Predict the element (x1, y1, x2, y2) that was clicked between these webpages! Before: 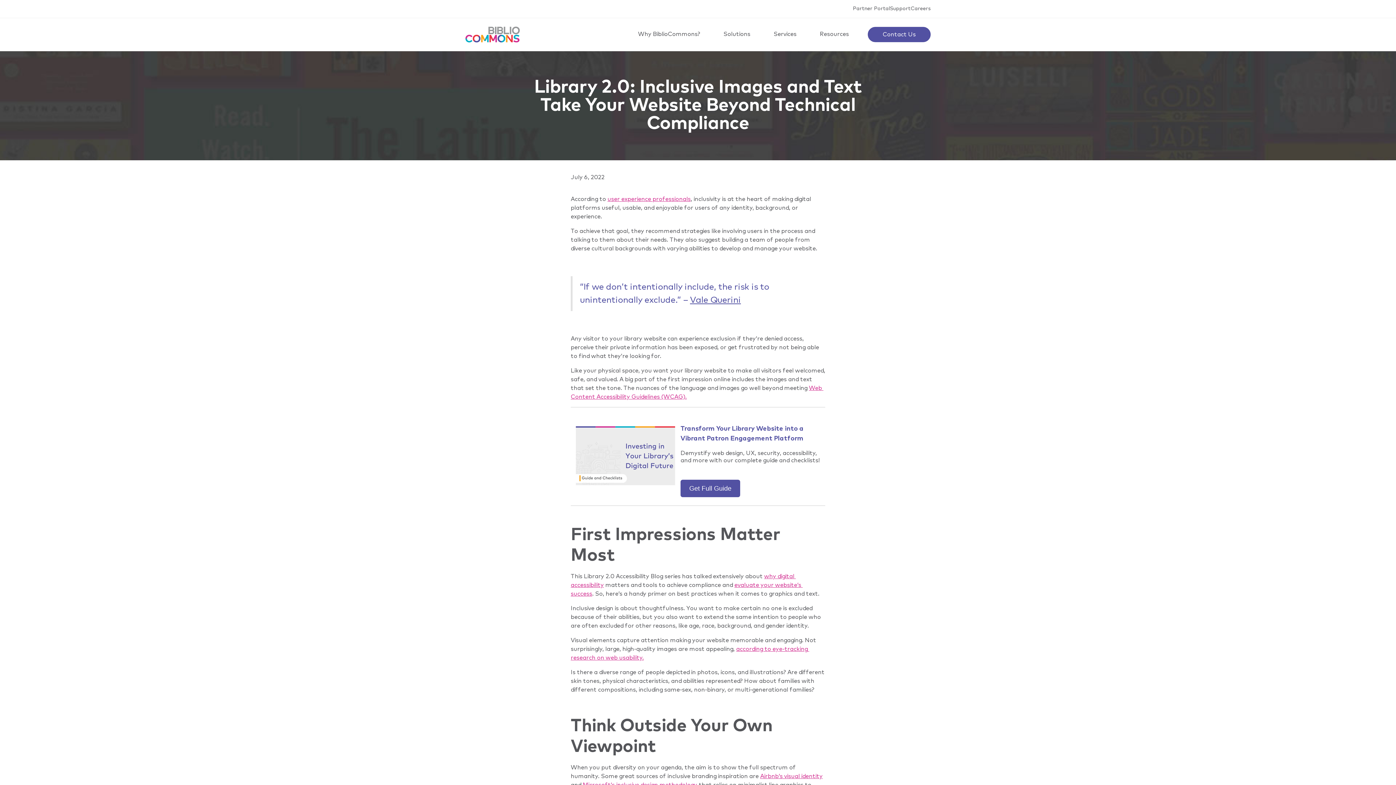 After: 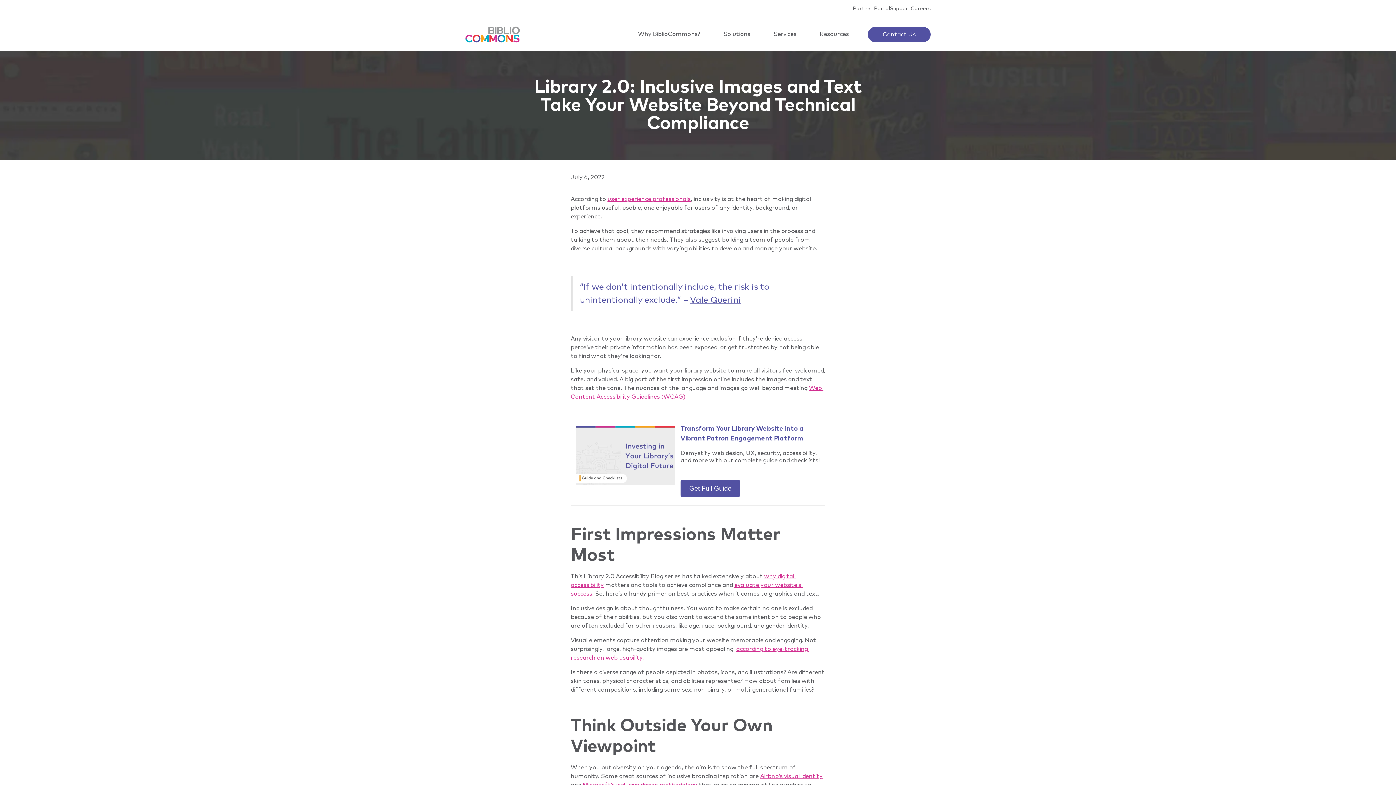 Action: label: July 6, 2022 bbox: (570, 174, 604, 180)